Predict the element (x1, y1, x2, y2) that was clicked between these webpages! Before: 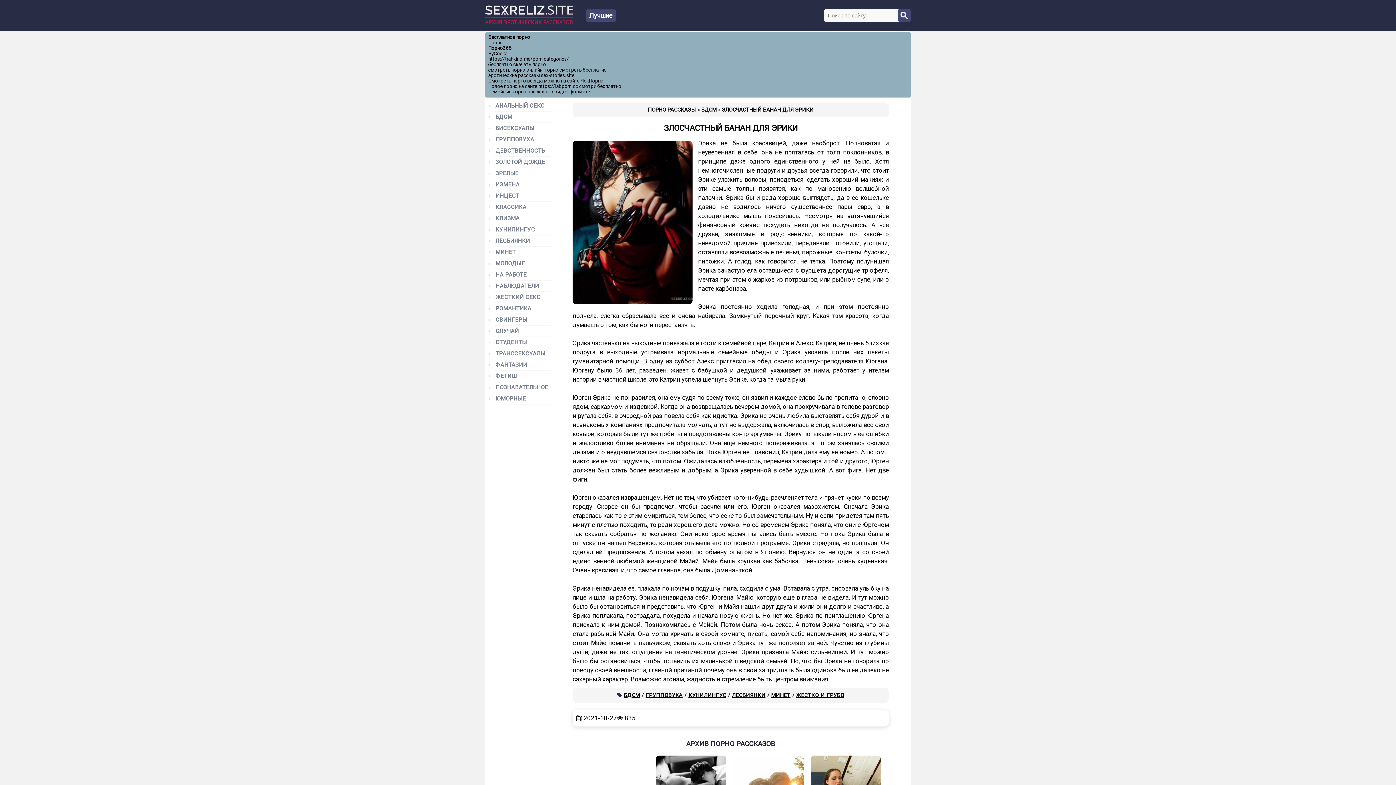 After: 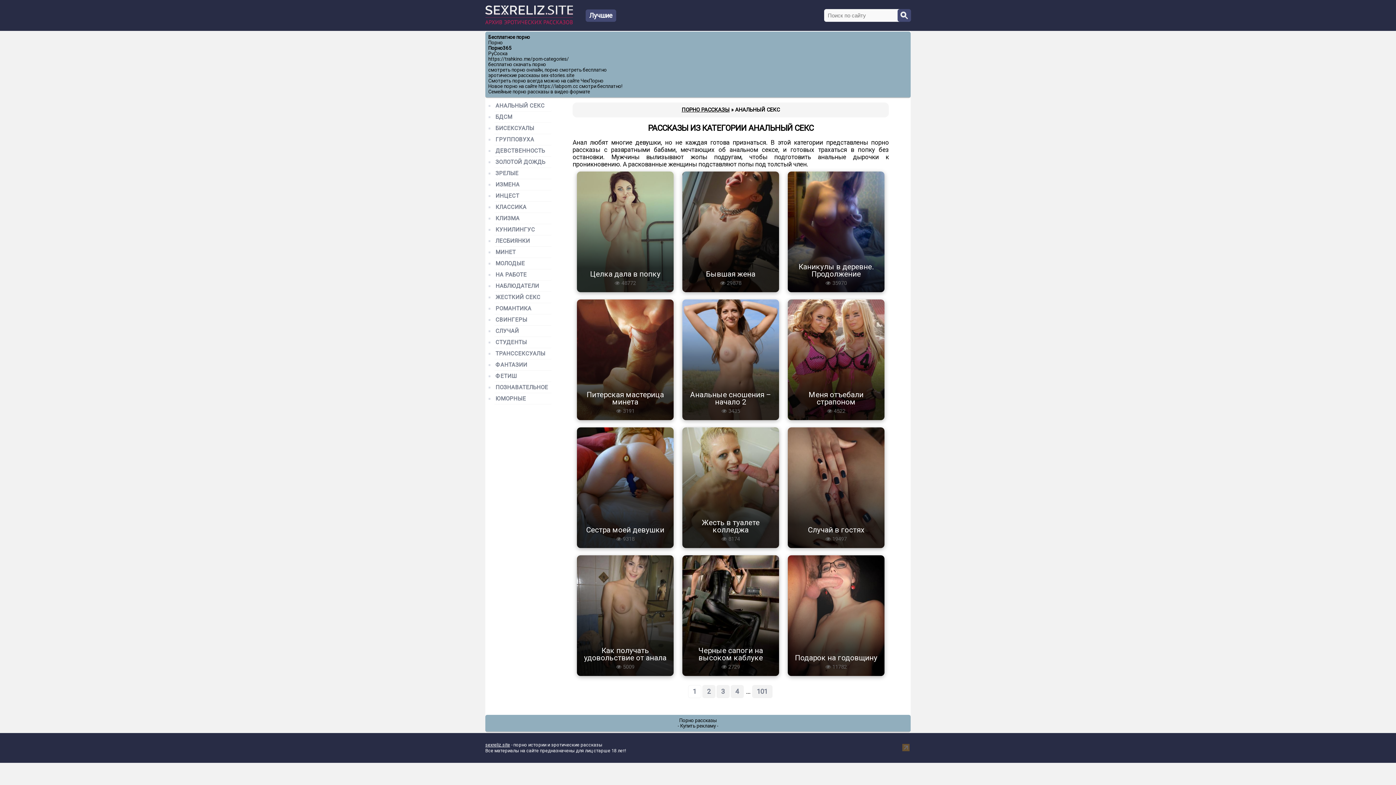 Action: bbox: (495, 102, 550, 109) label: АНАЛЬНЫЙ СЕКС